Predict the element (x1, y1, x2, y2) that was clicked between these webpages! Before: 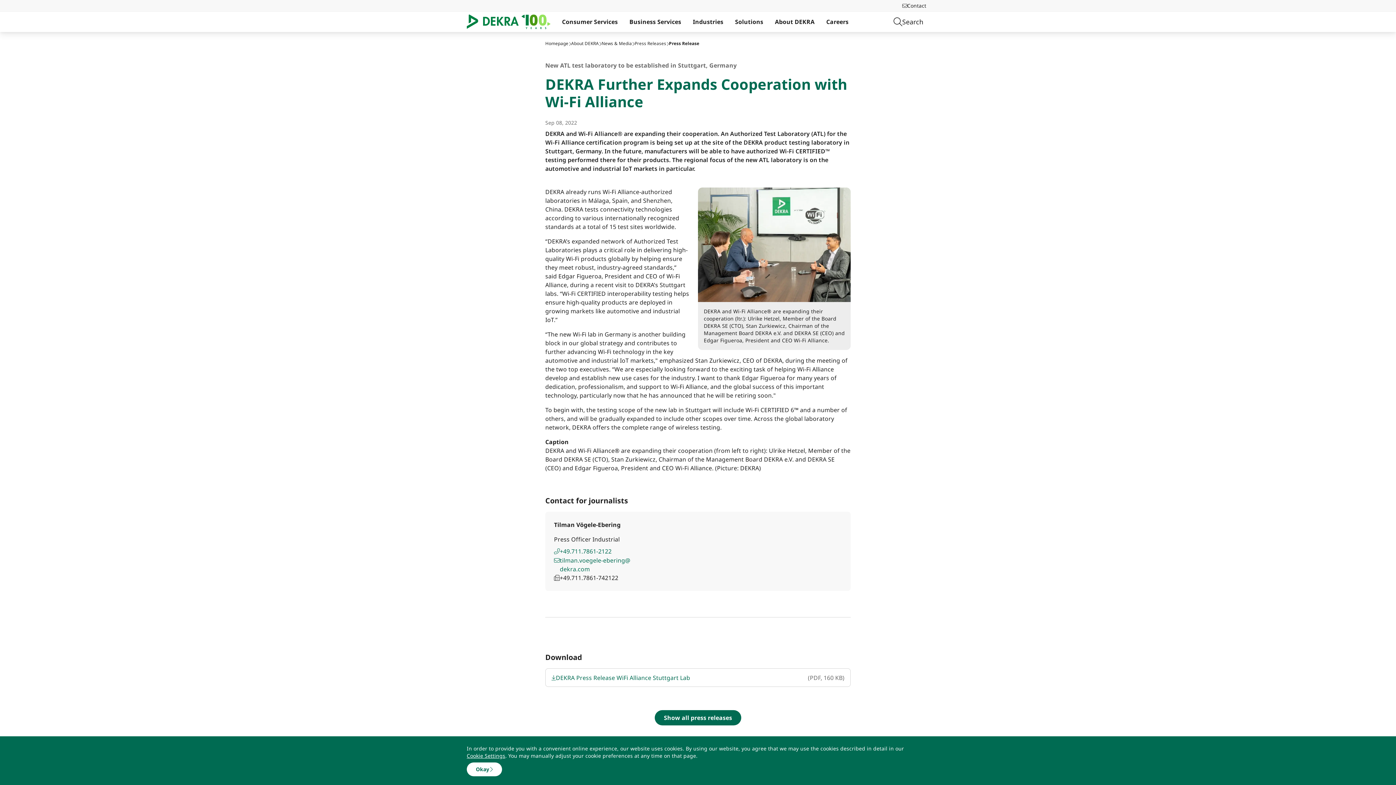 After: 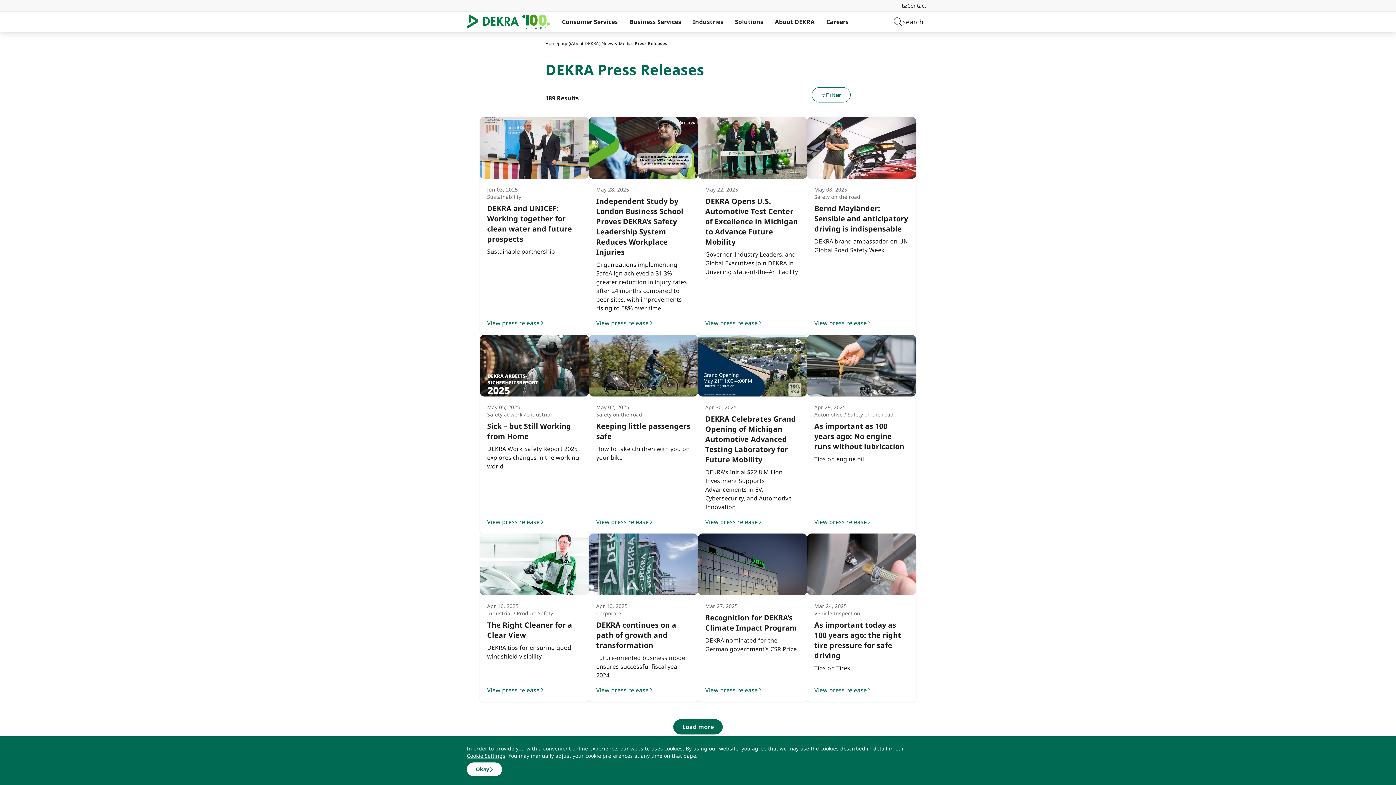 Action: bbox: (634, 40, 666, 46) label: Press Releases